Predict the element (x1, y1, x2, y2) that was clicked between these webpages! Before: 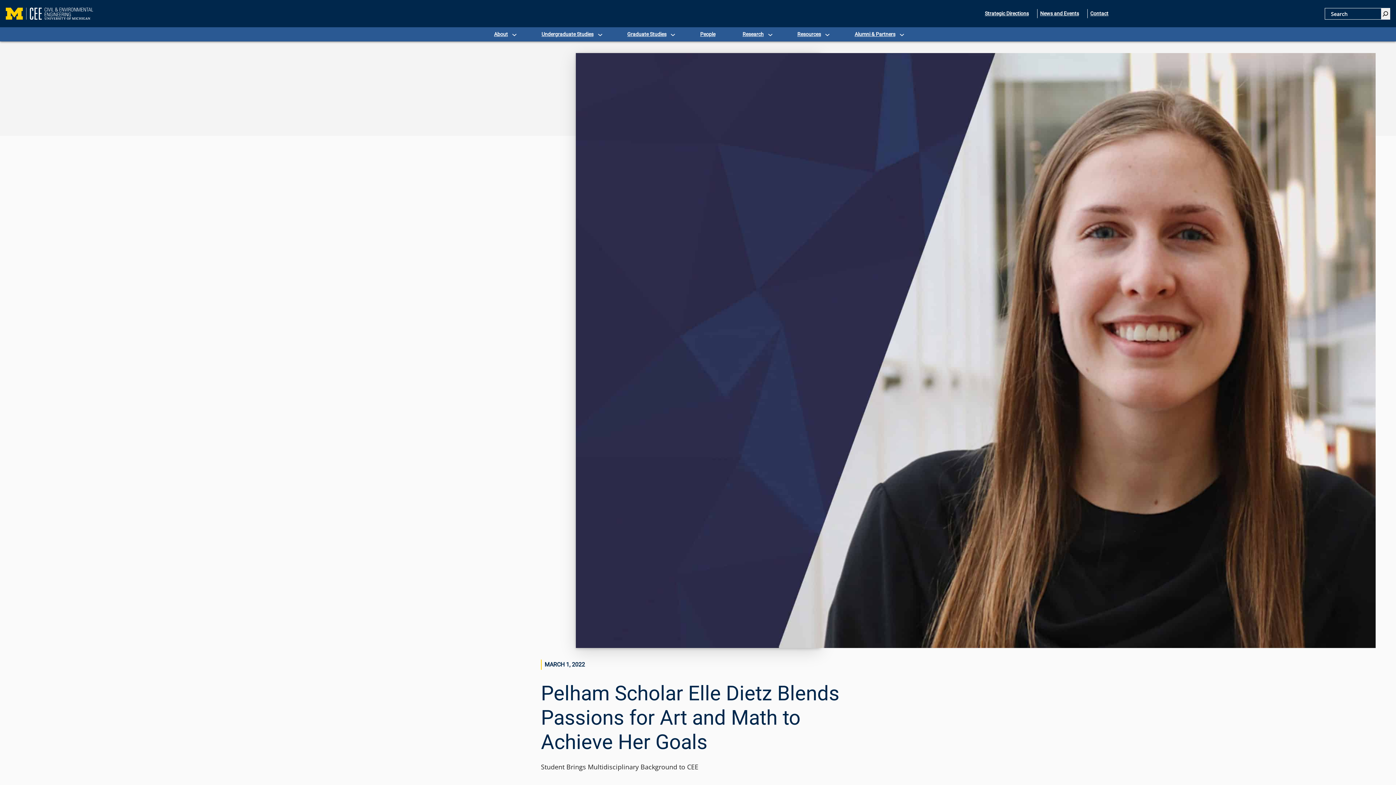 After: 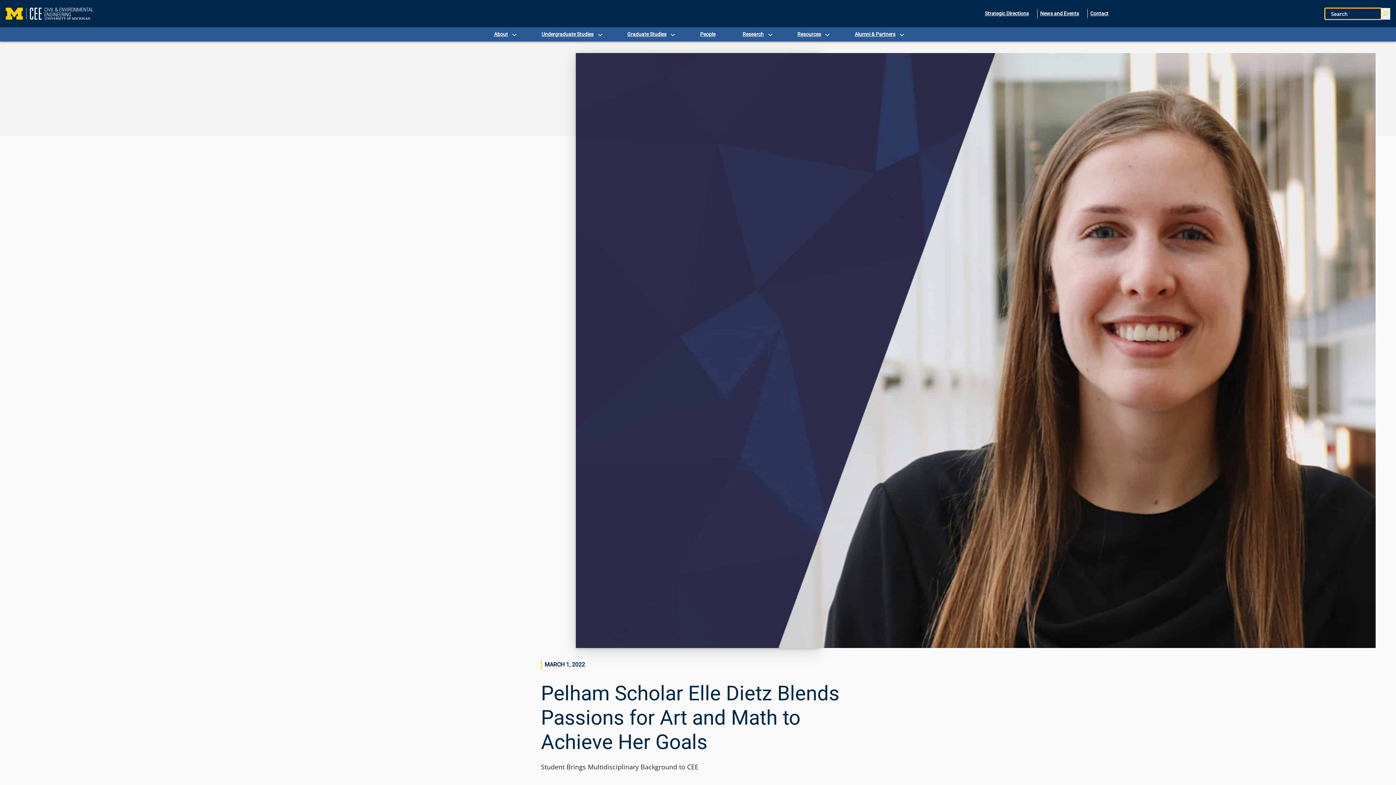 Action: label: Search bbox: (1381, 8, 1390, 19)